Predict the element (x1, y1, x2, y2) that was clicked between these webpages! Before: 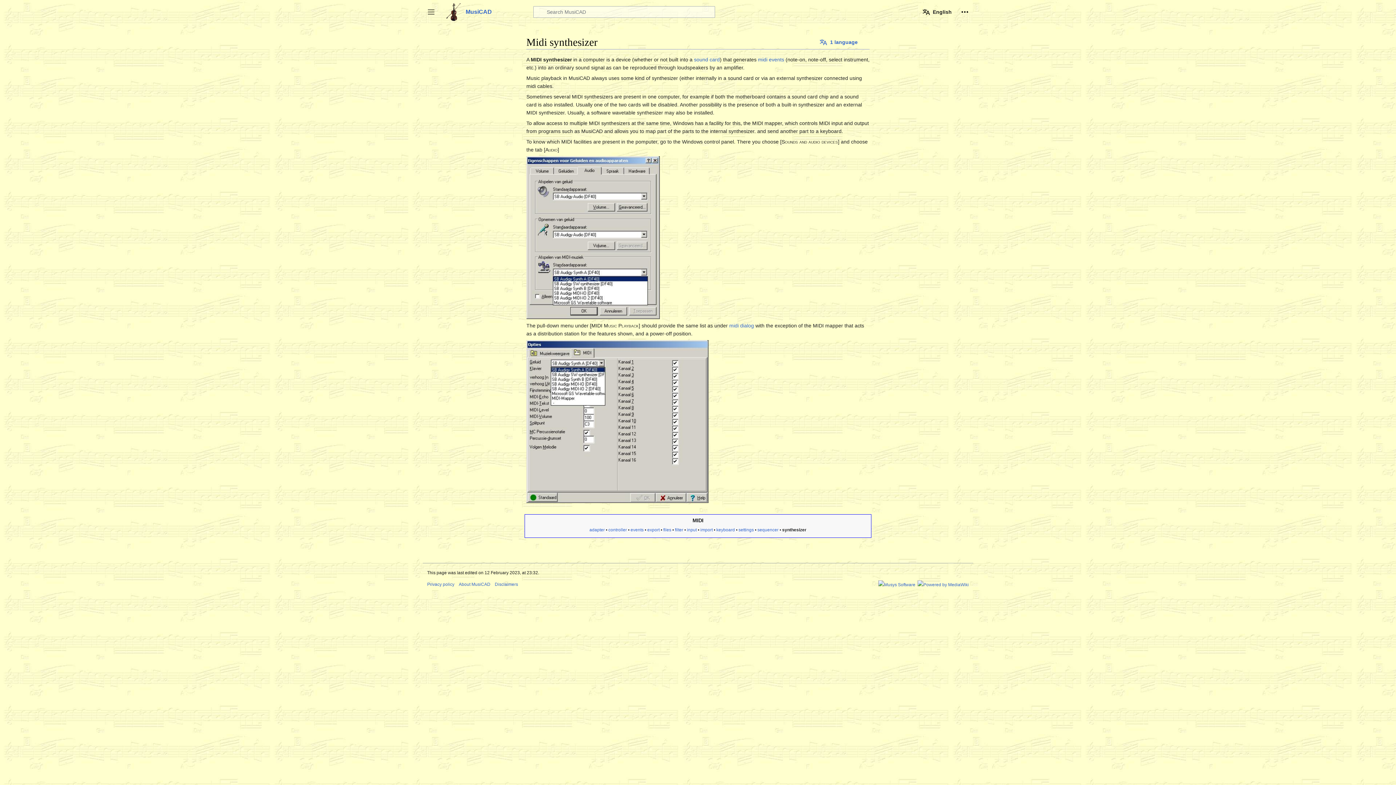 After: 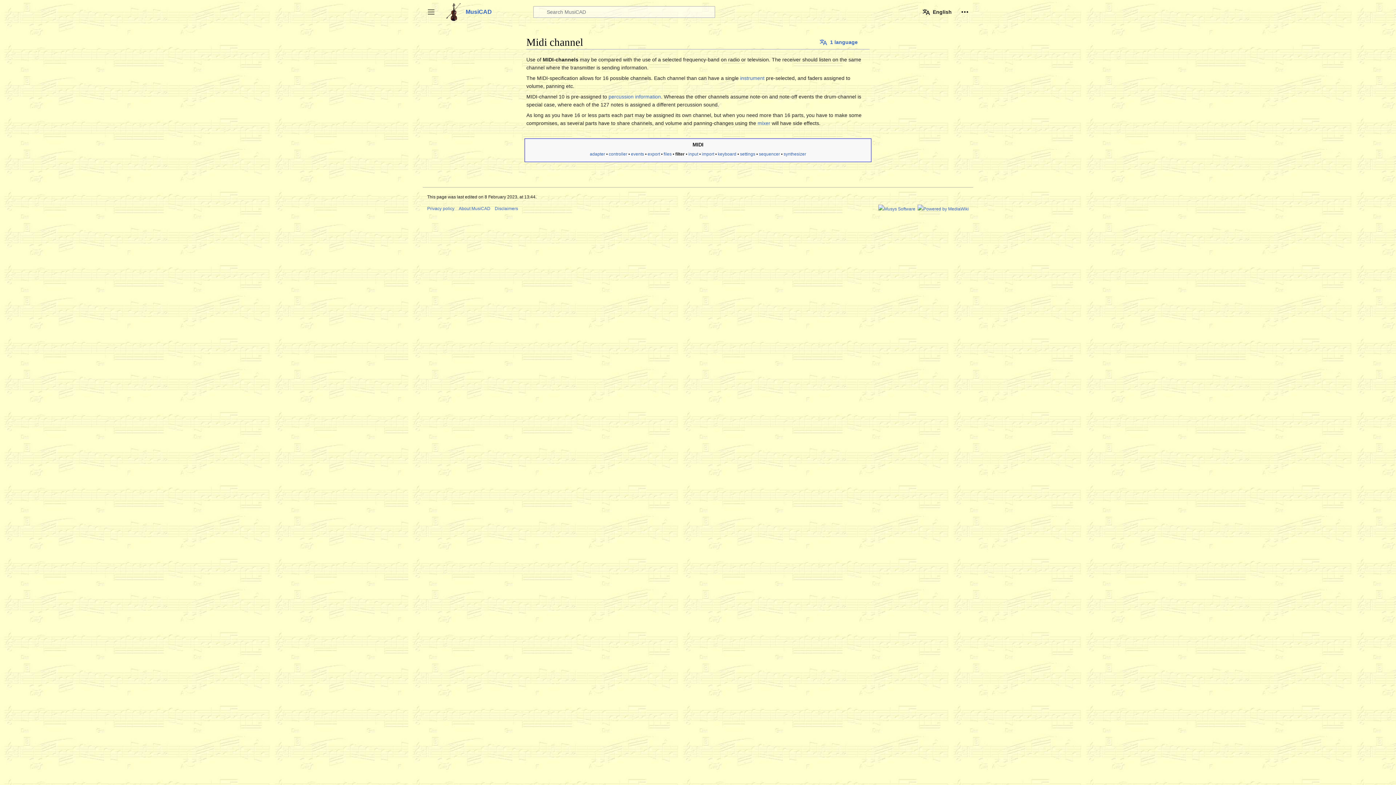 Action: label: filter bbox: (675, 527, 683, 532)